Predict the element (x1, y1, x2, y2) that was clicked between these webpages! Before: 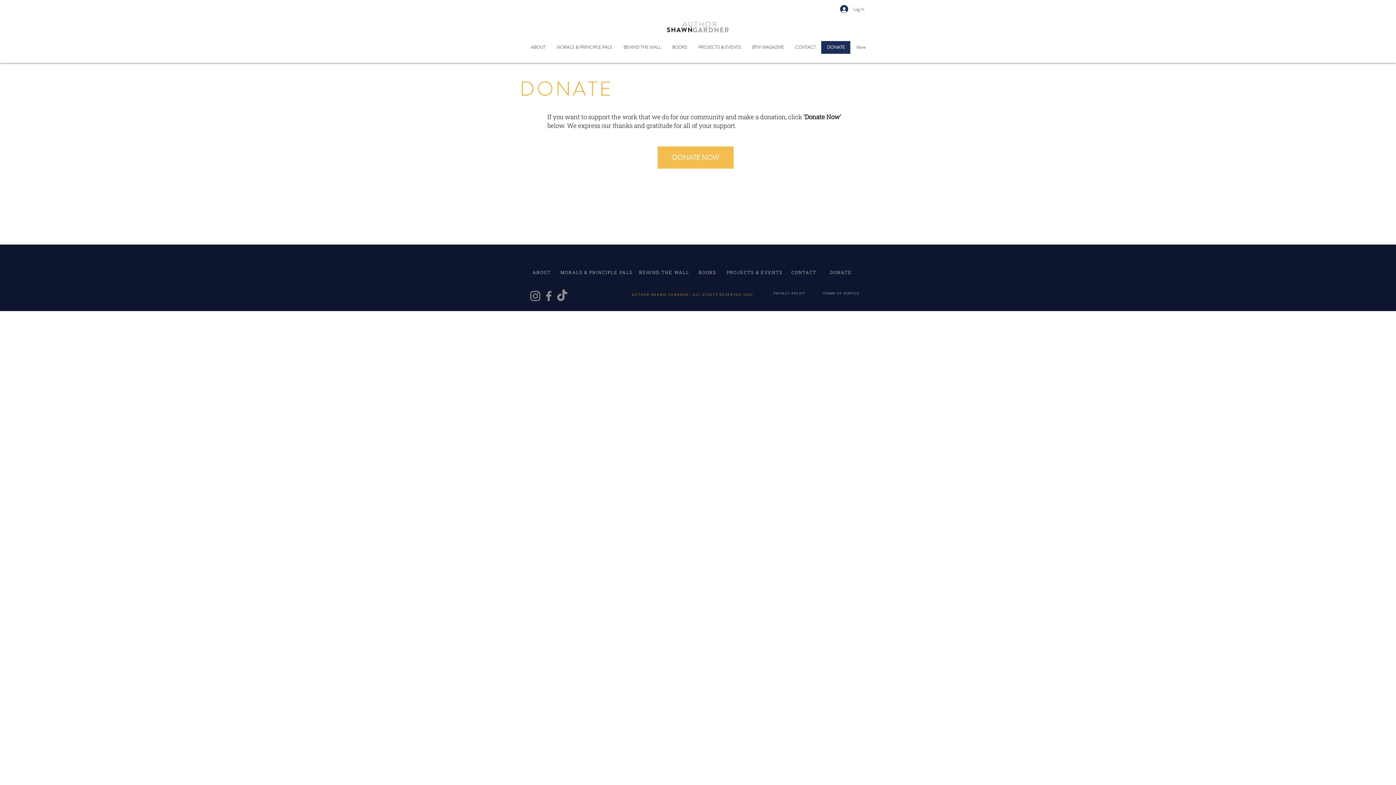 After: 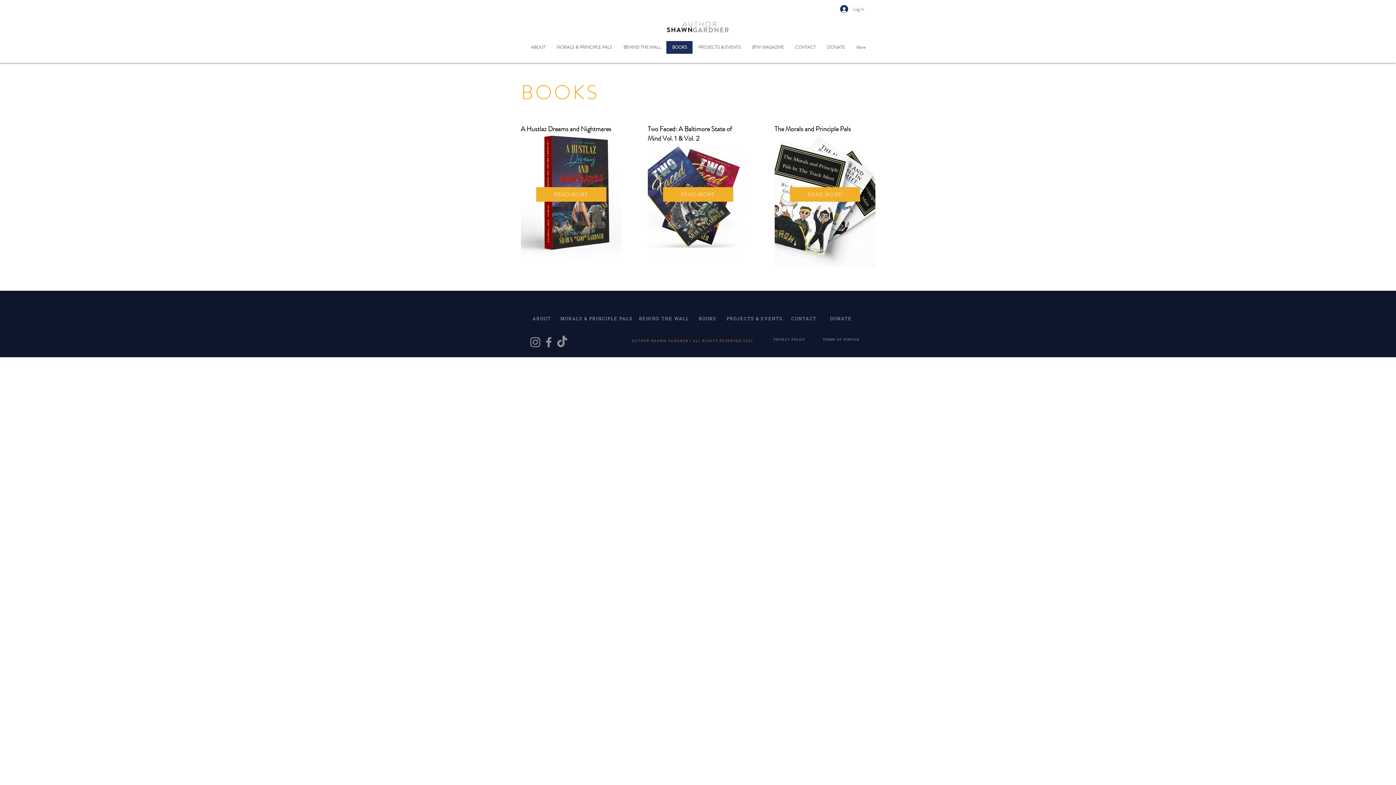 Action: label: BOOKS bbox: (690, 265, 725, 279)